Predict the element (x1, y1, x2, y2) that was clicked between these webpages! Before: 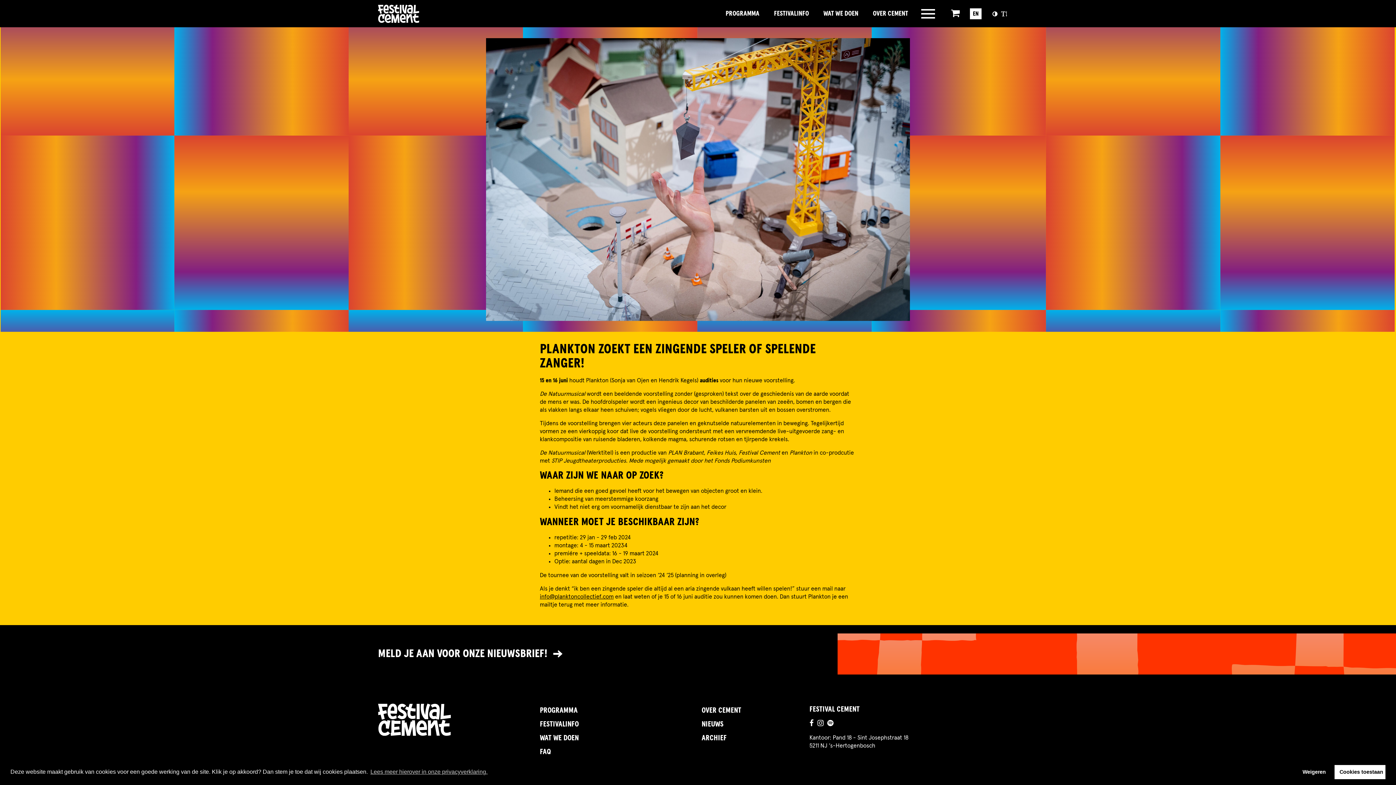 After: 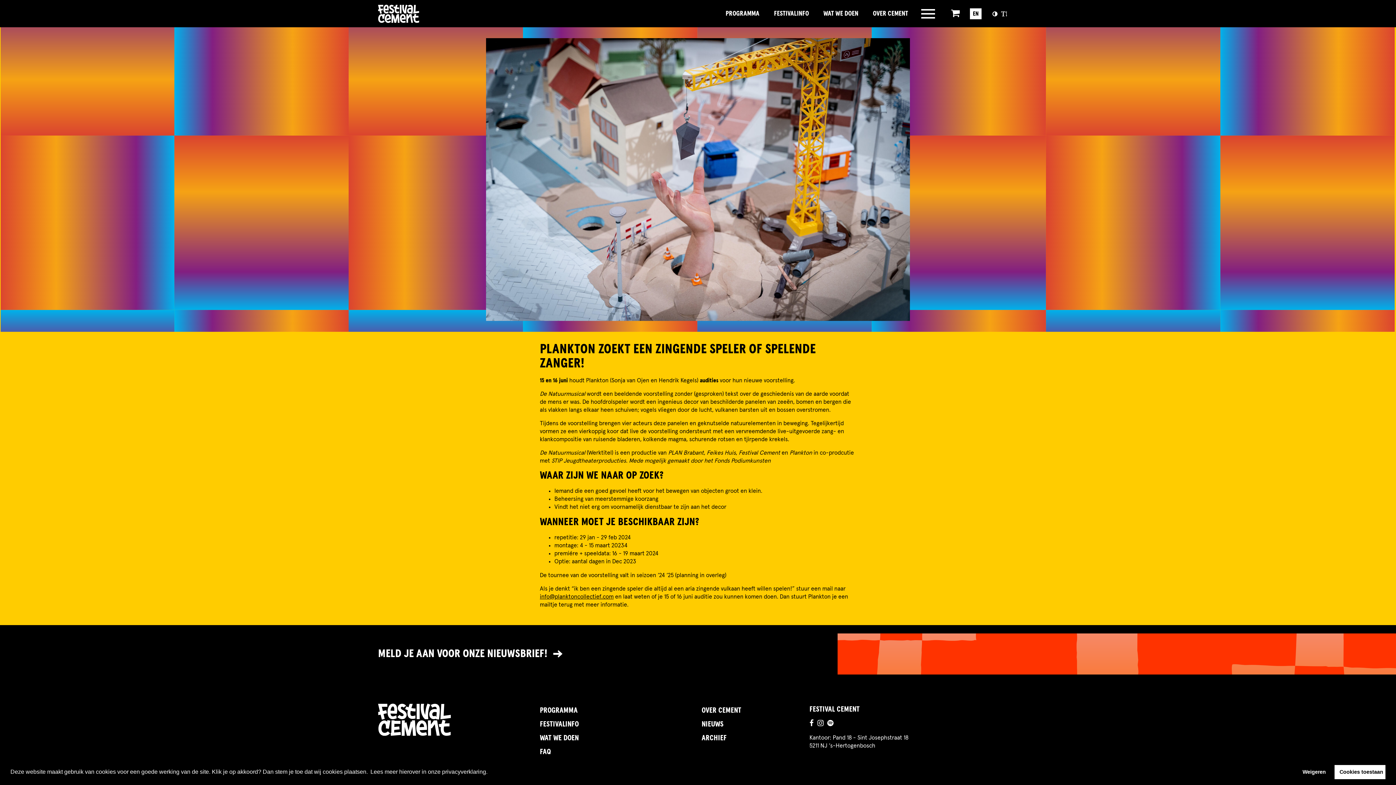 Action: label: learn more about cookies bbox: (369, 766, 488, 777)